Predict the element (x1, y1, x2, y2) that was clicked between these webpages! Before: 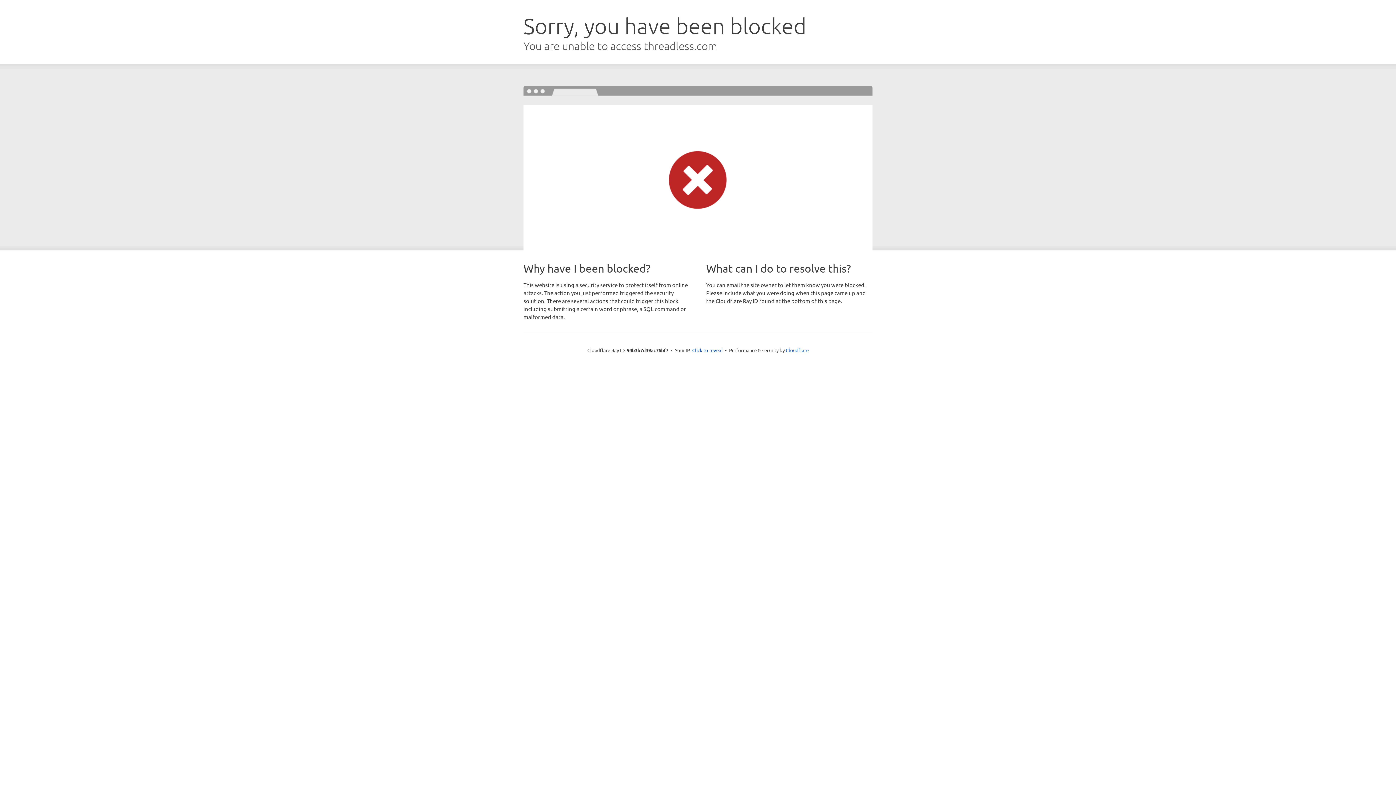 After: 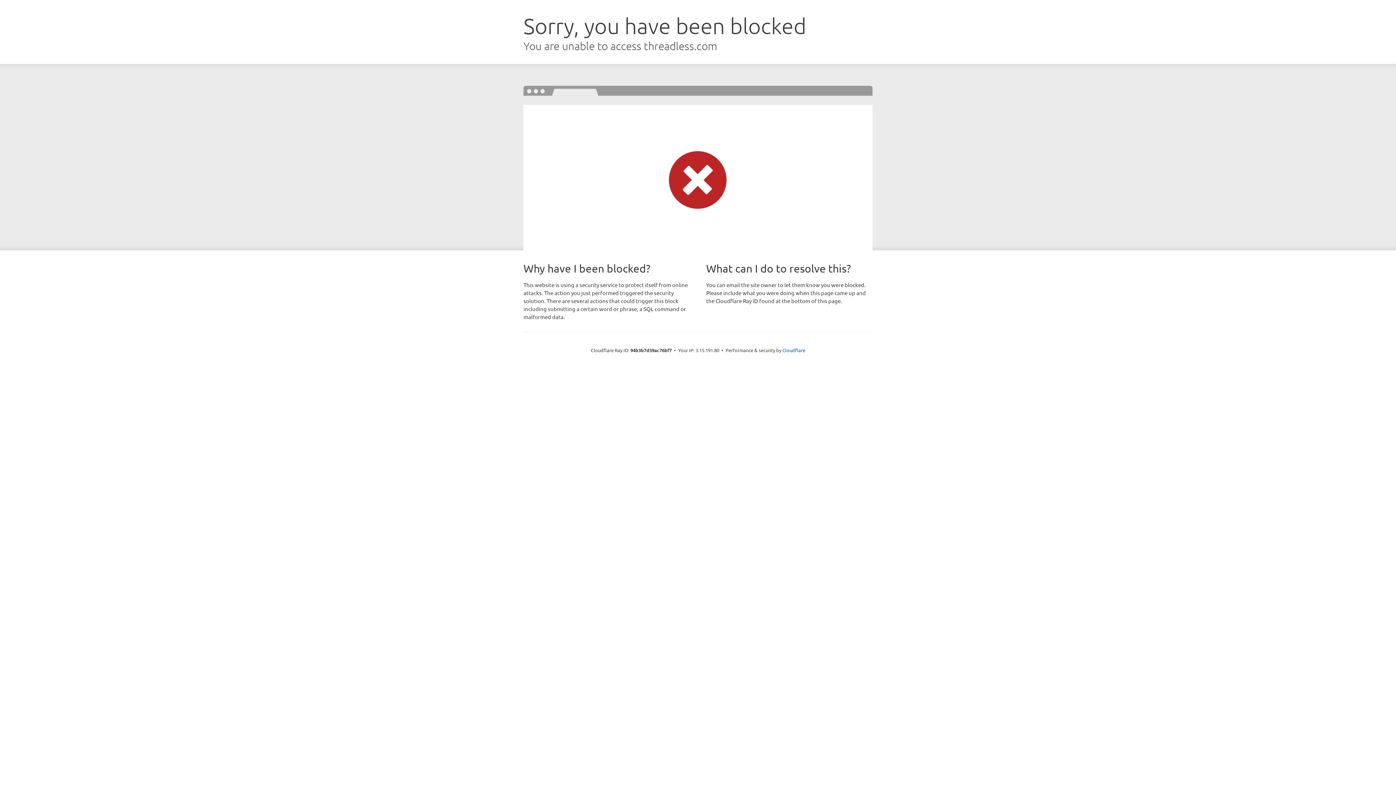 Action: bbox: (692, 346, 722, 353) label: Click to reveal